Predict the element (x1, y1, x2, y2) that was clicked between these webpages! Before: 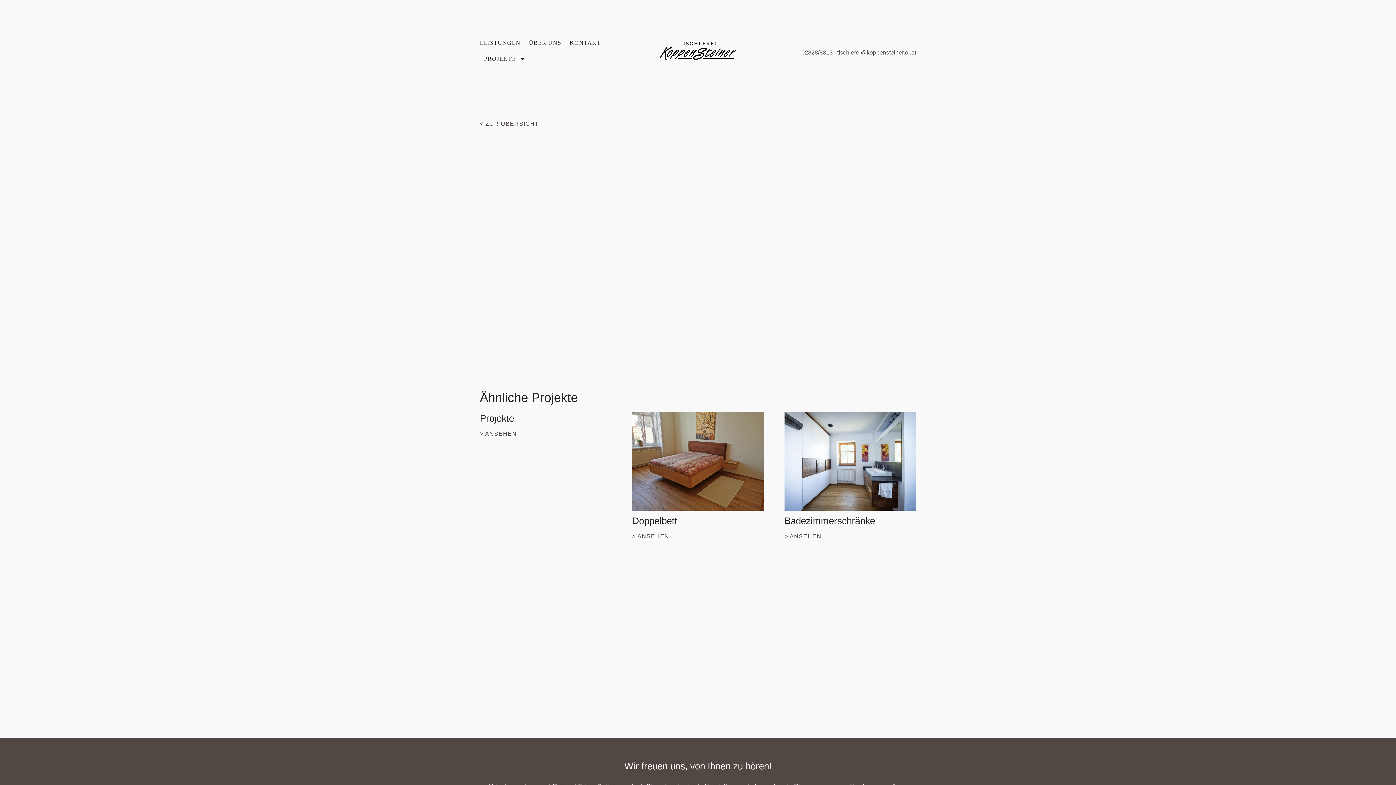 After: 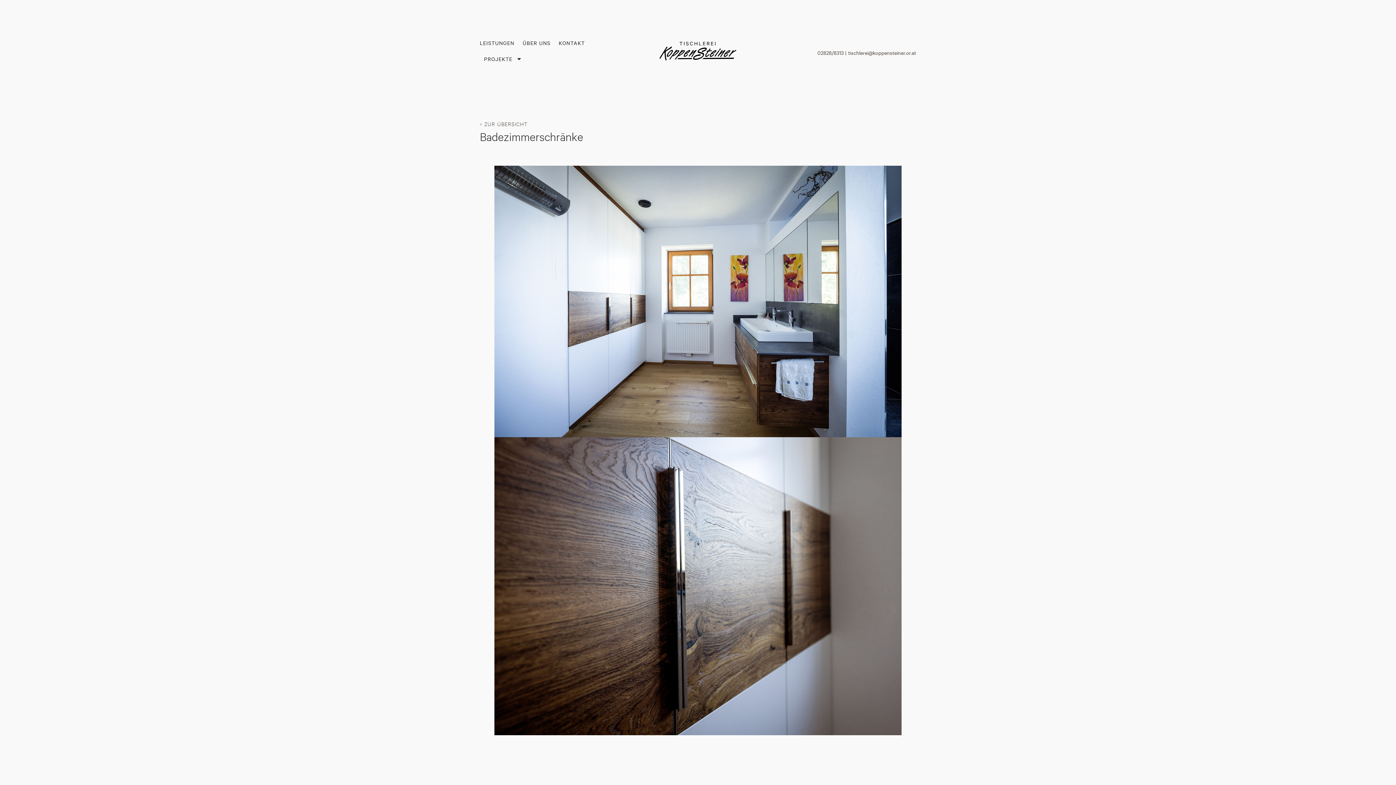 Action: bbox: (784, 412, 916, 511)